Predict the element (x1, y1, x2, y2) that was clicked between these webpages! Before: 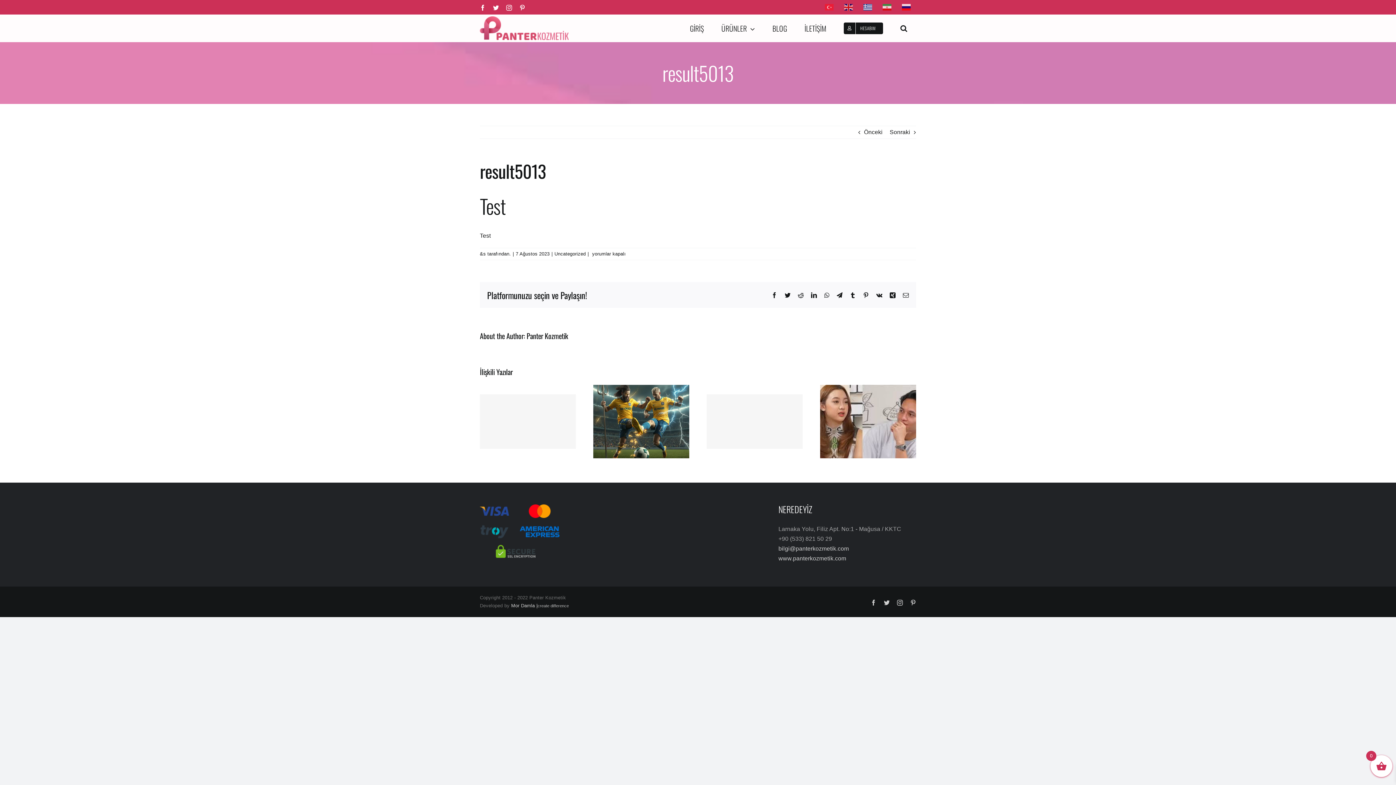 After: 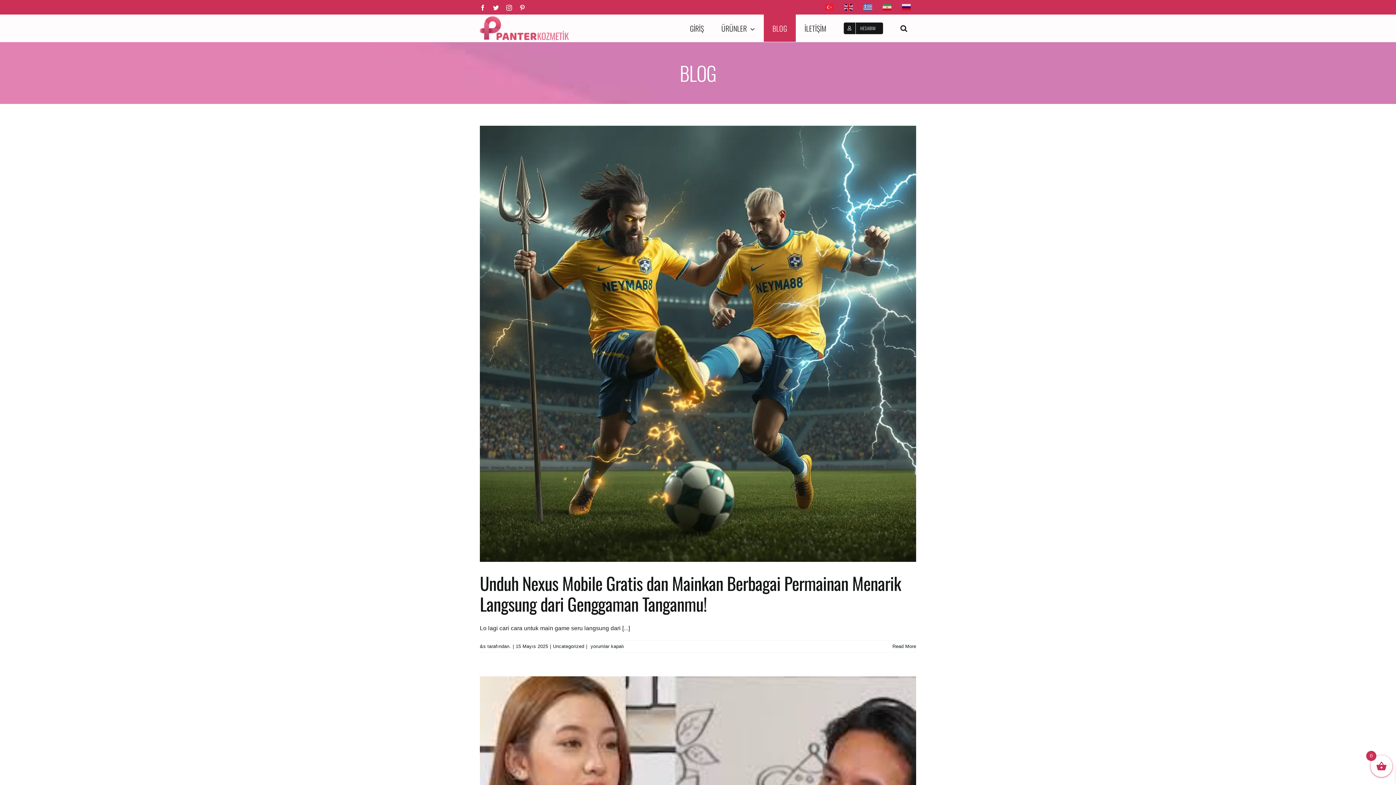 Action: label: BLOG bbox: (763, 14, 796, 41)